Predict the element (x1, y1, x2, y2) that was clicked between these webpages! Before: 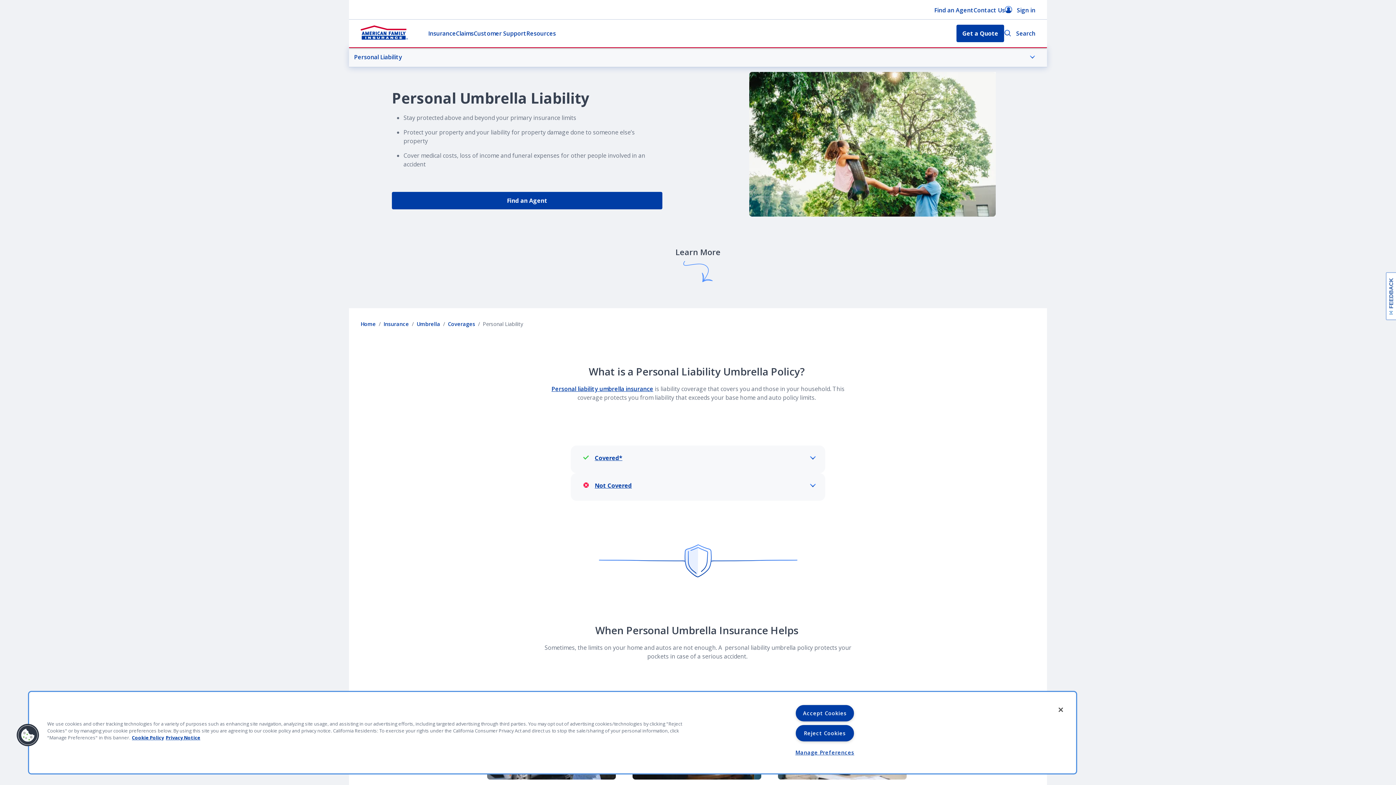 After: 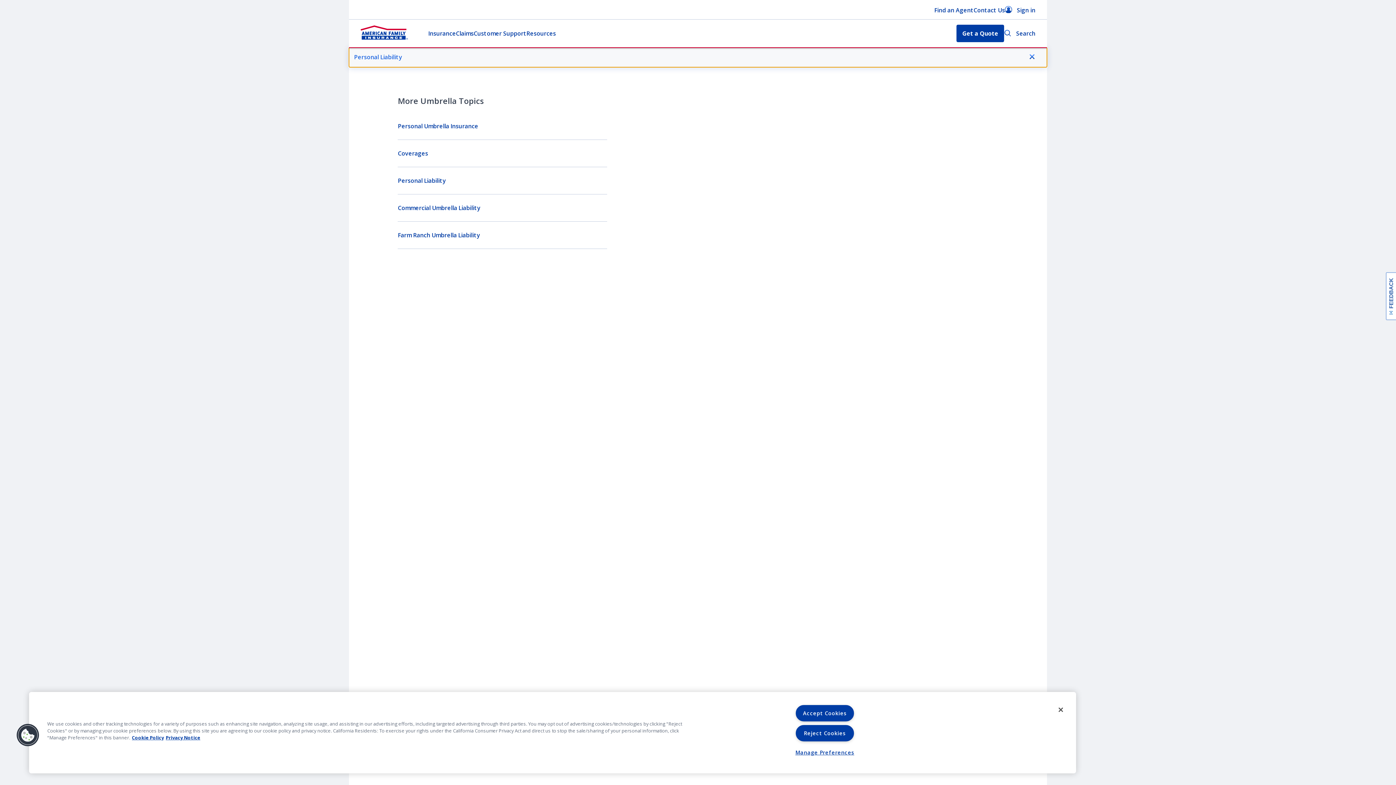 Action: bbox: (349, 47, 1047, 67) label: Personal Liability